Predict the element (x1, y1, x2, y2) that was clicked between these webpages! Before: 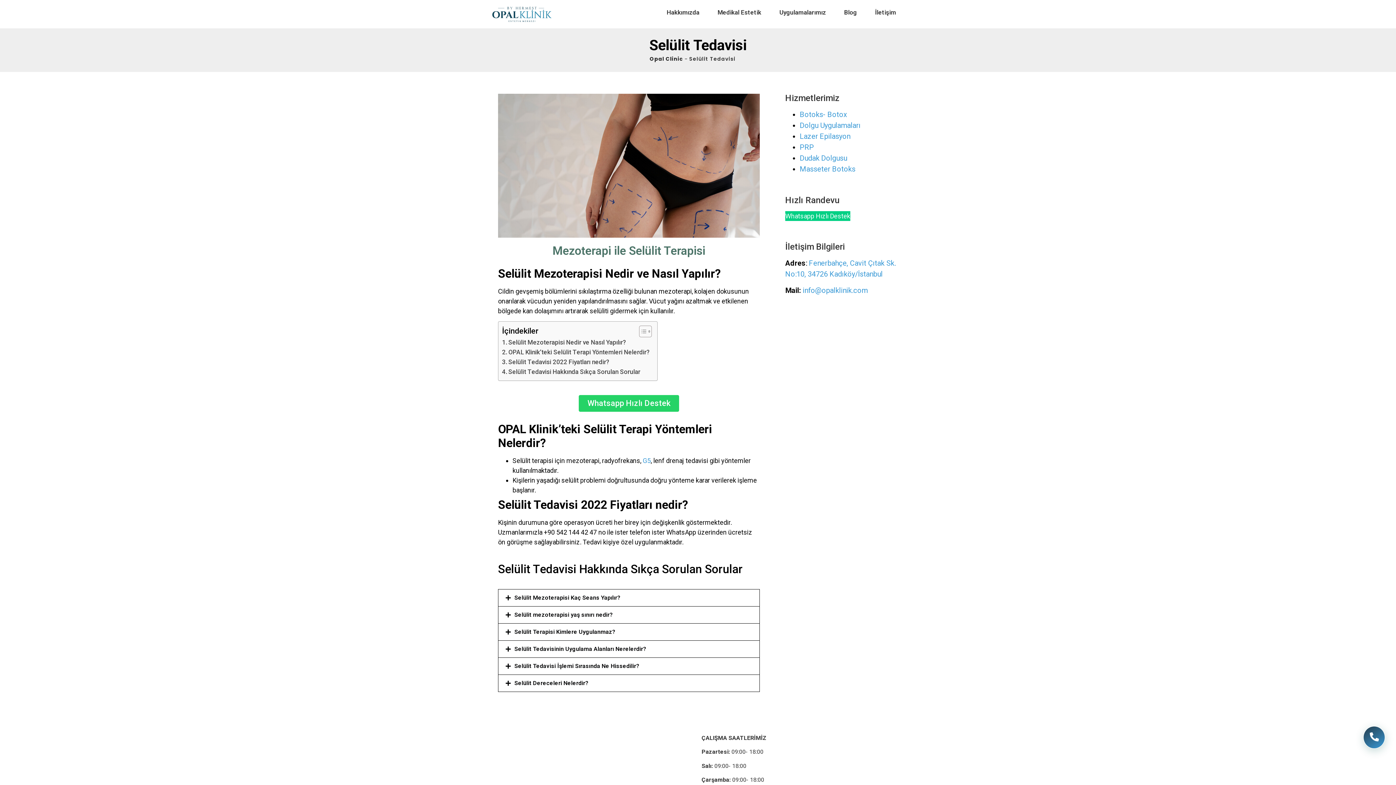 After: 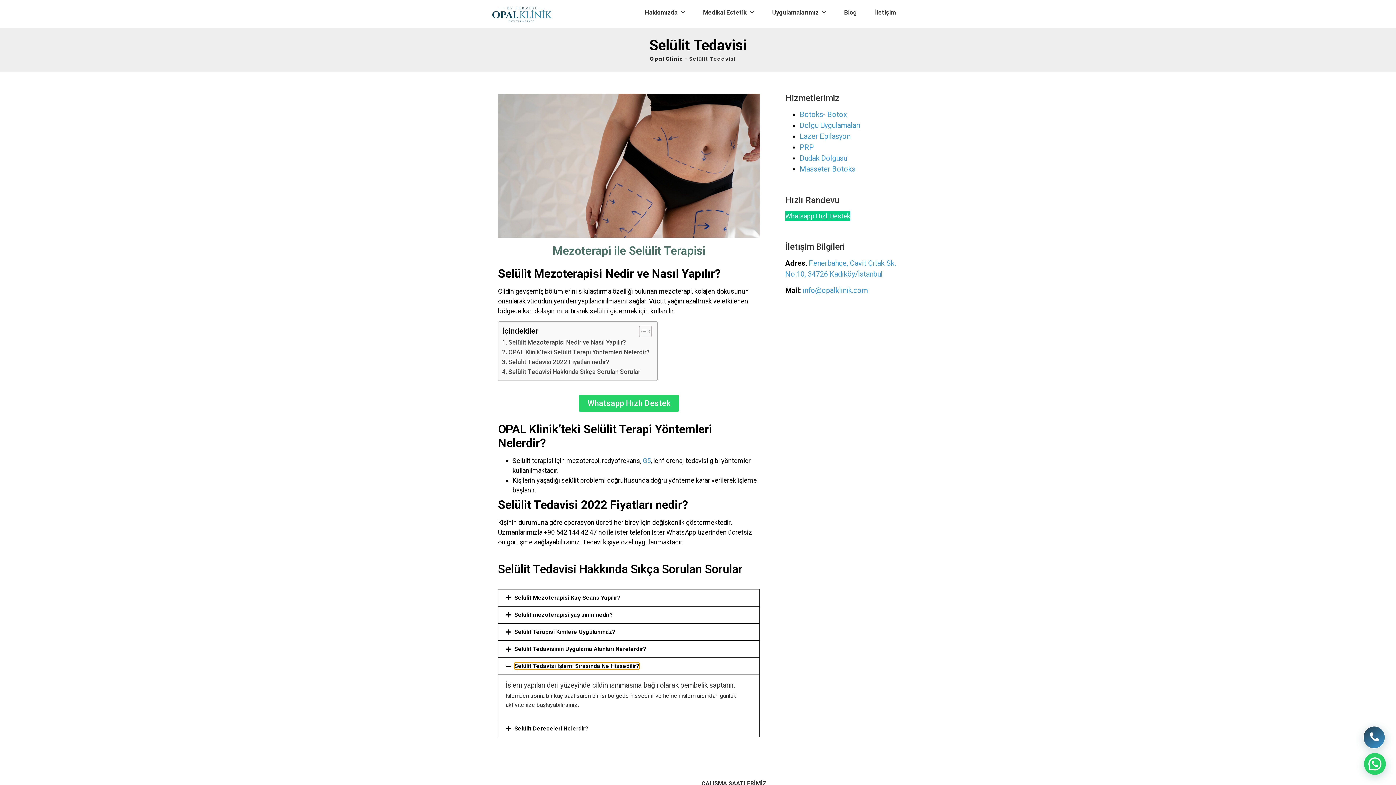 Action: bbox: (514, 662, 639, 669) label: Selülit Tedavisi İşlemi Sırasında Ne Hissedilir?